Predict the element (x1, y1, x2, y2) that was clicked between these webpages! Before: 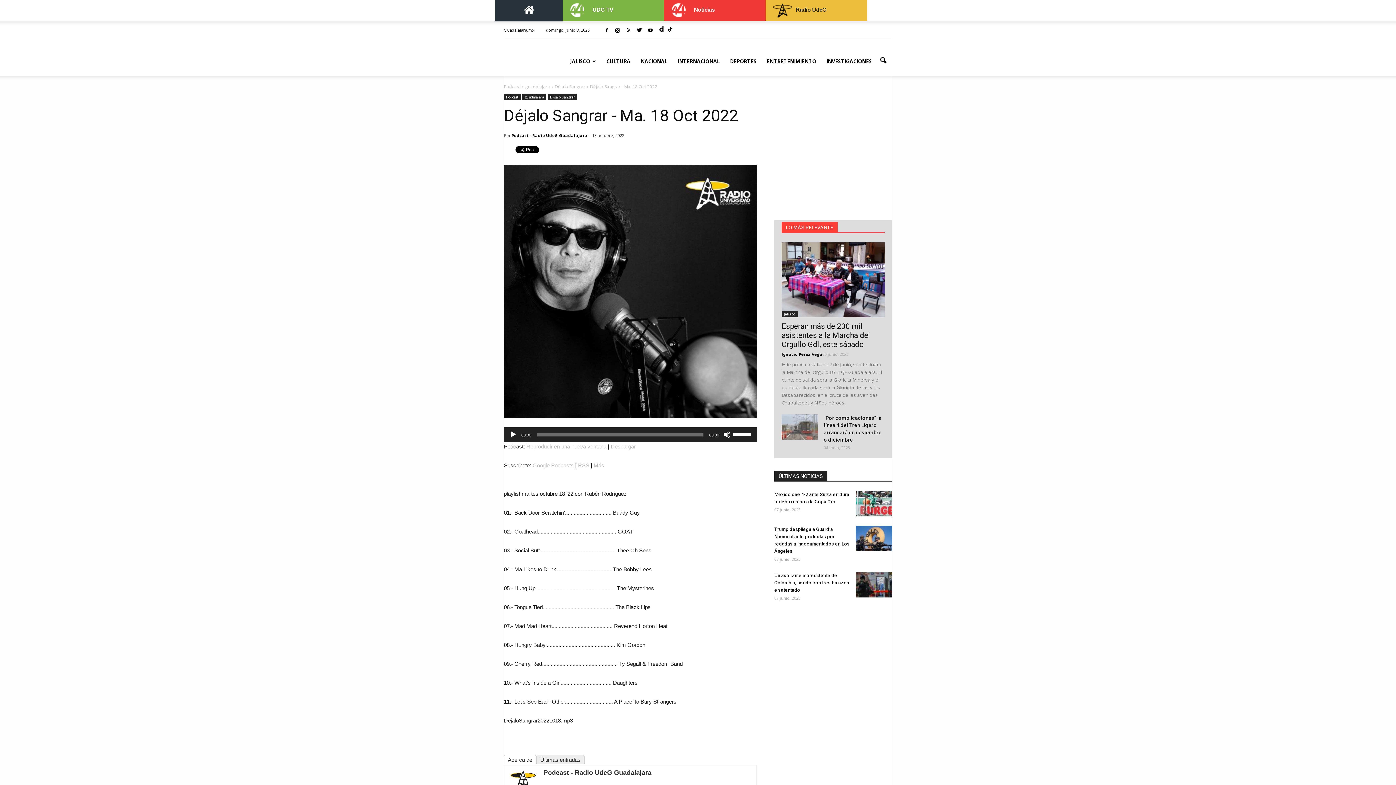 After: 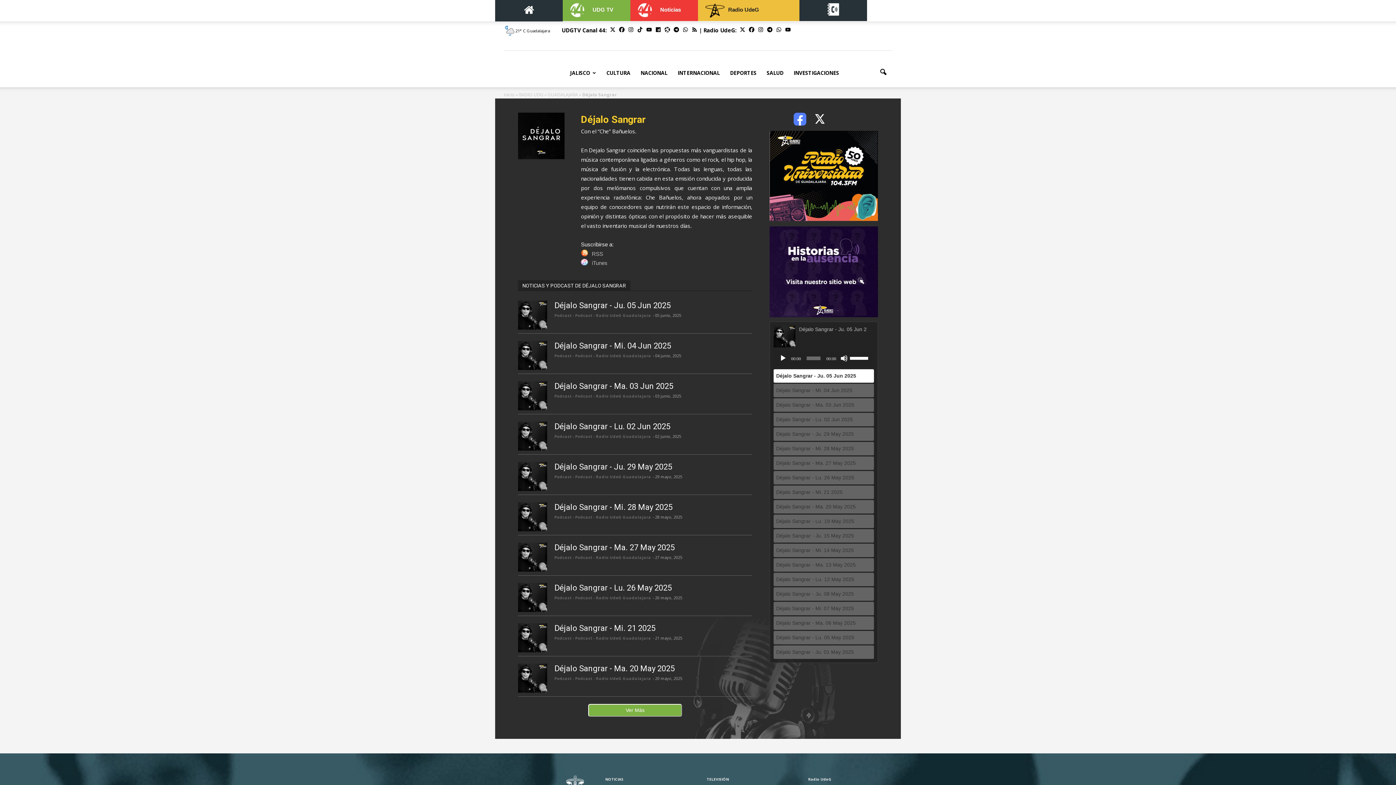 Action: label: Déjalo Sangrar bbox: (548, 94, 577, 100)